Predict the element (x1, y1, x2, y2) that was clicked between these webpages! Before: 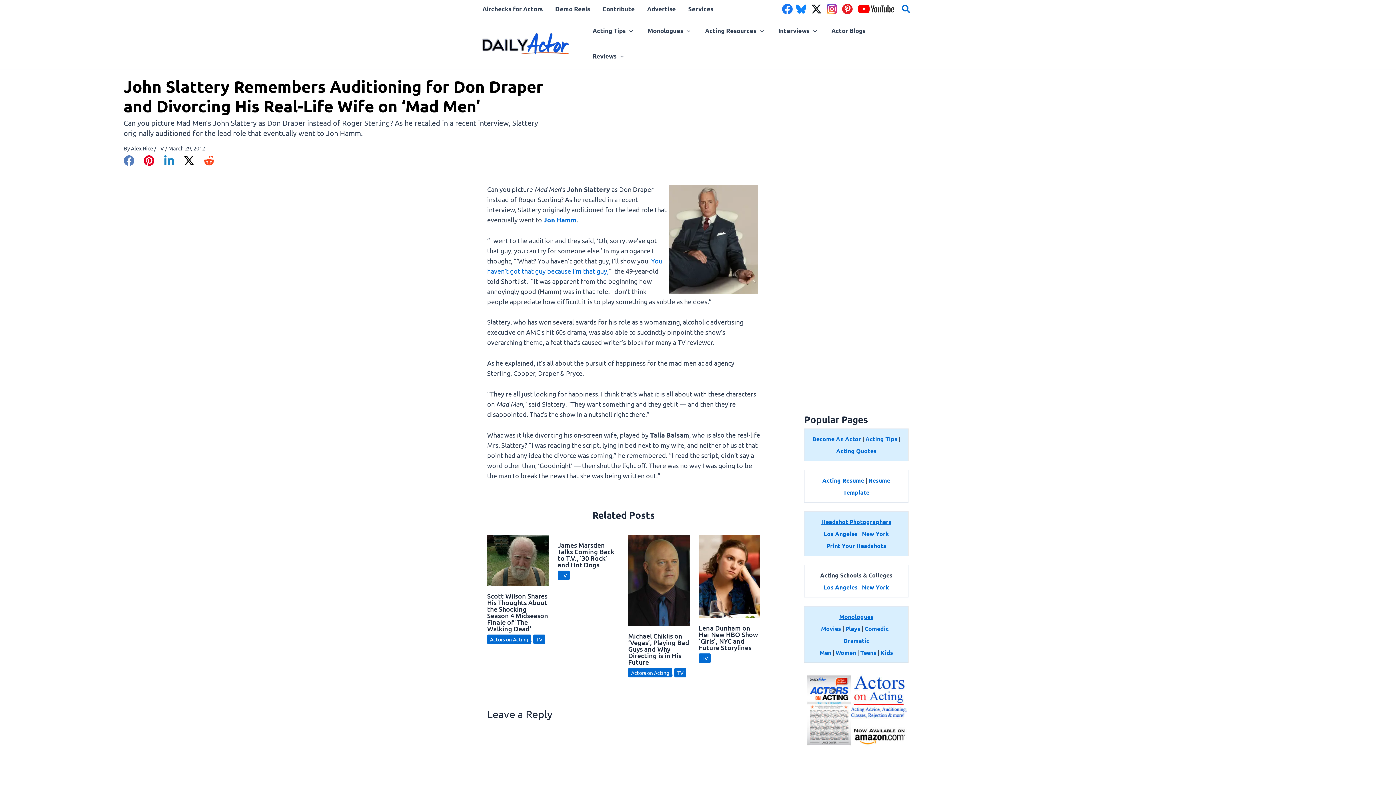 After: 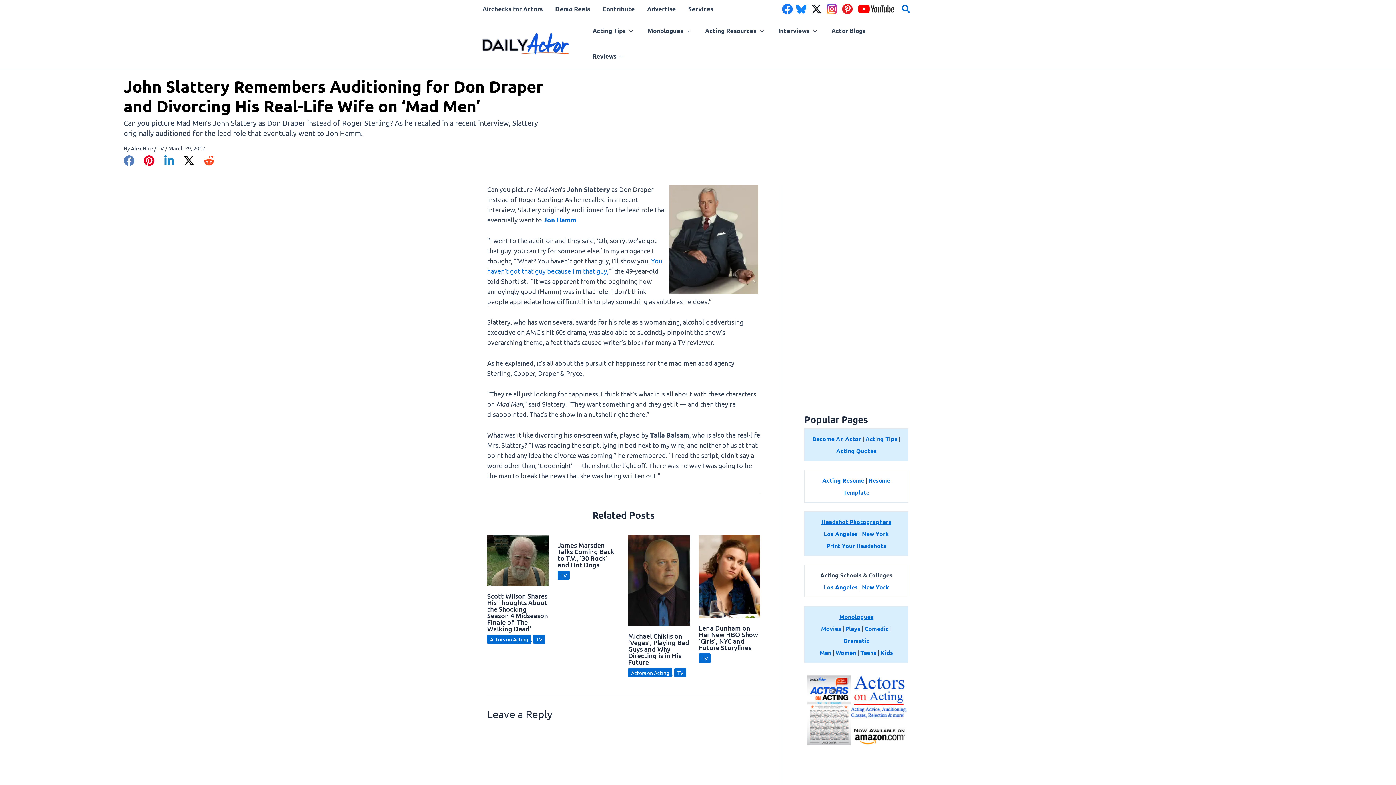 Action: bbox: (795, 4, 806, 11)